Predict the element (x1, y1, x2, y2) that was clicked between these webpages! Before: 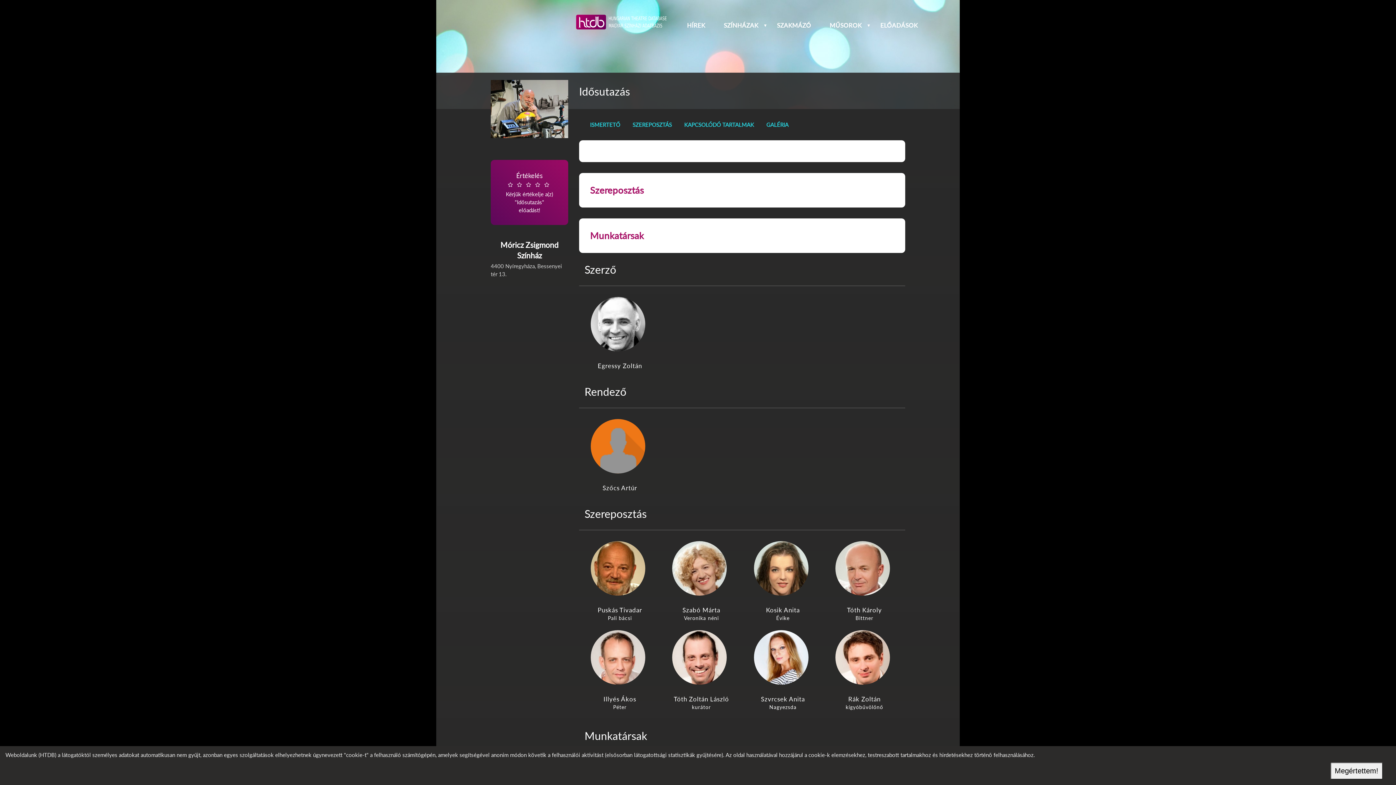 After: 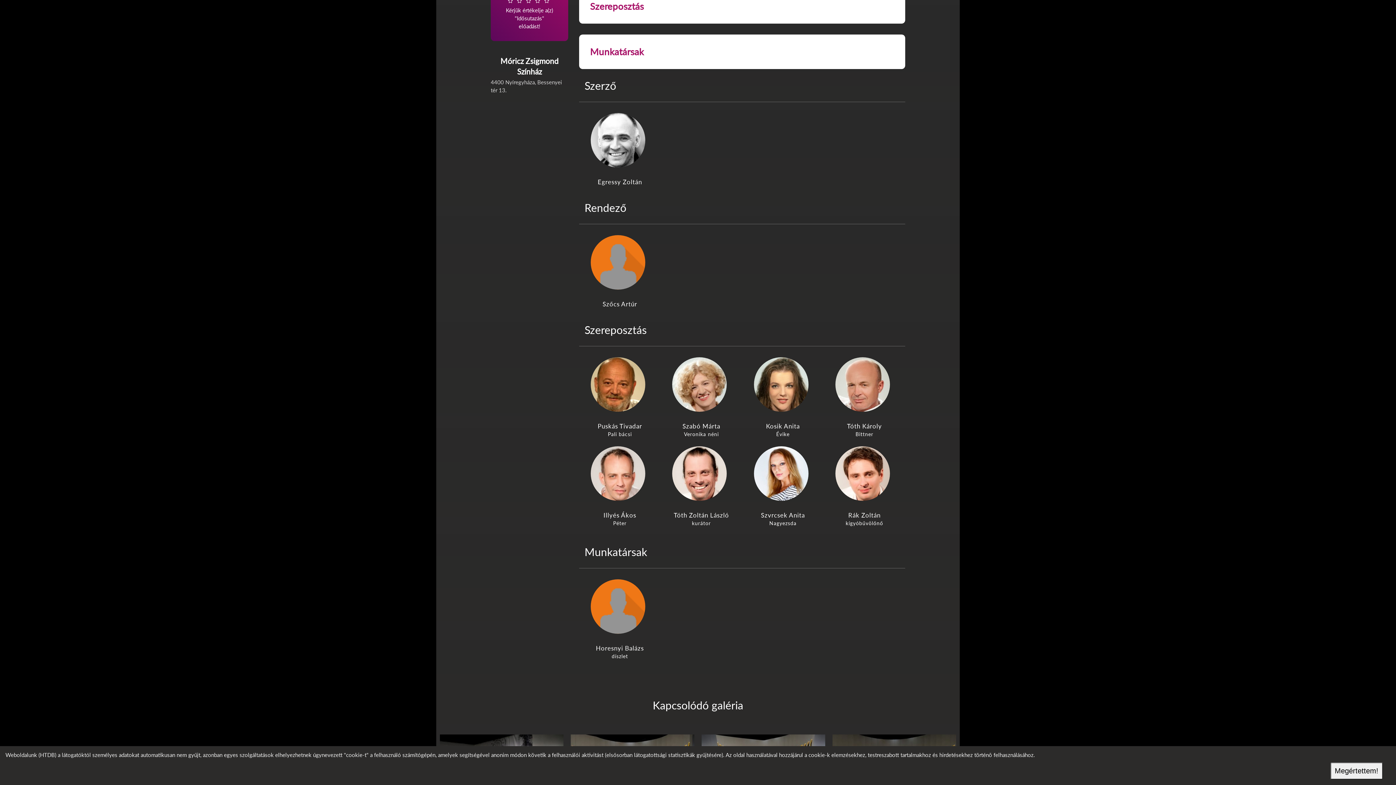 Action: bbox: (632, 121, 672, 128) label: SZEREPOSZTÁS